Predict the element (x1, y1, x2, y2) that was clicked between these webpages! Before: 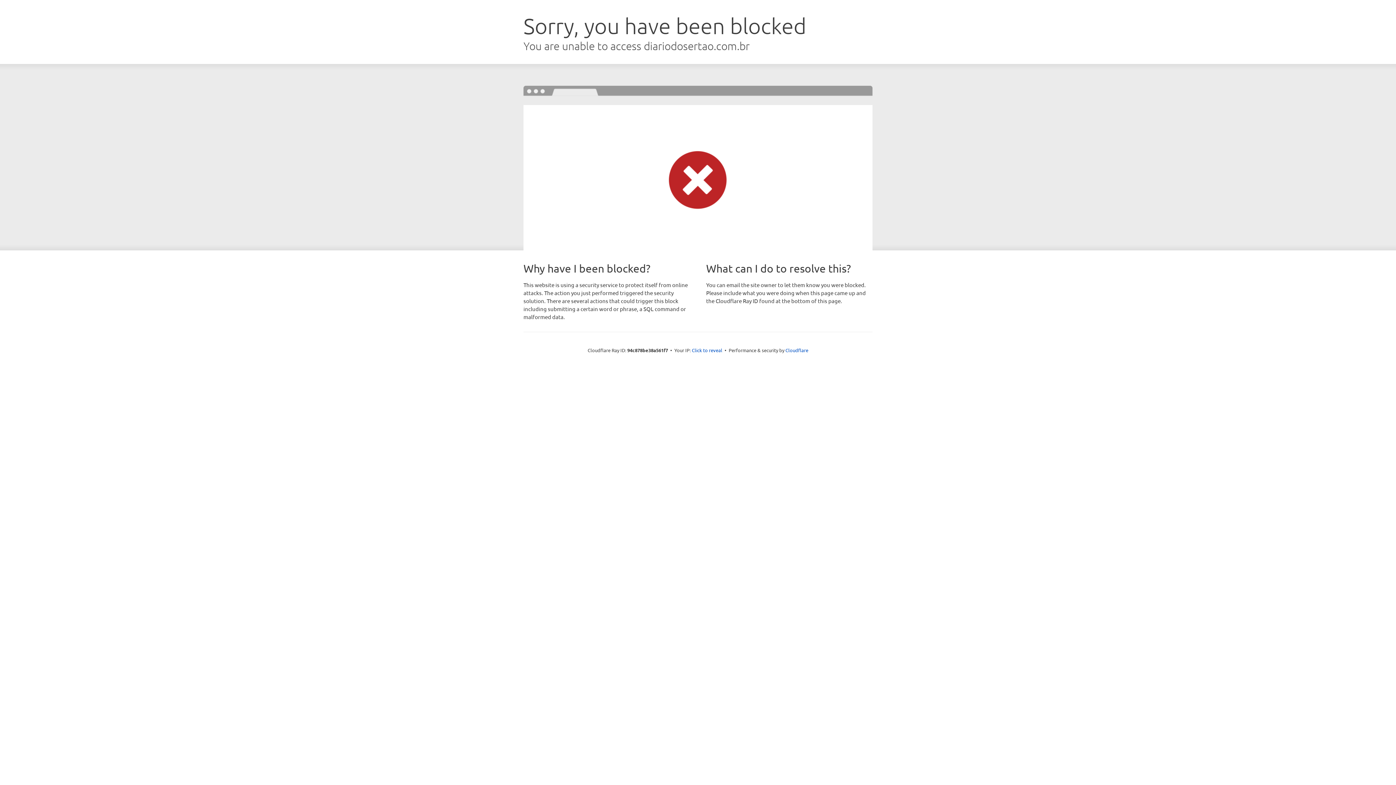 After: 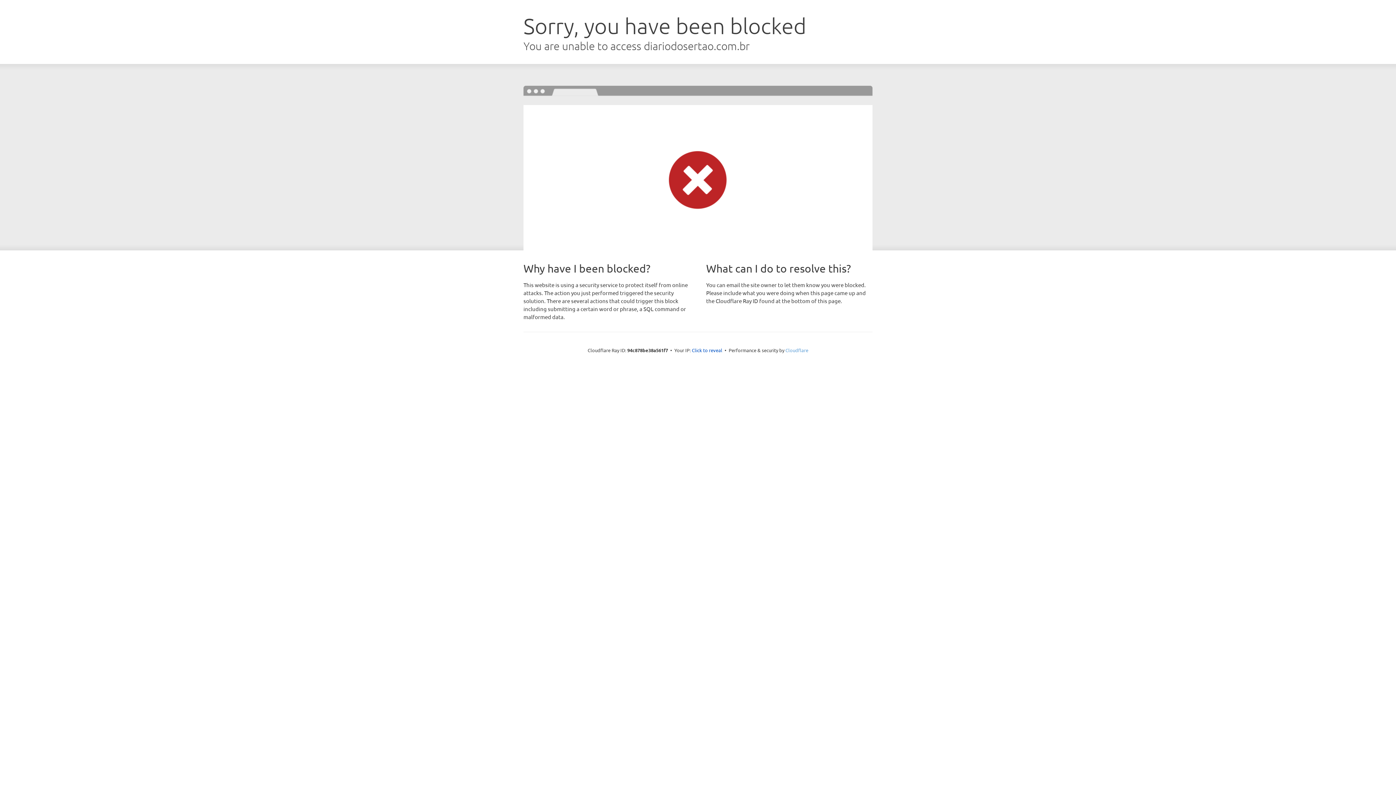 Action: label: Cloudflare bbox: (785, 347, 808, 353)